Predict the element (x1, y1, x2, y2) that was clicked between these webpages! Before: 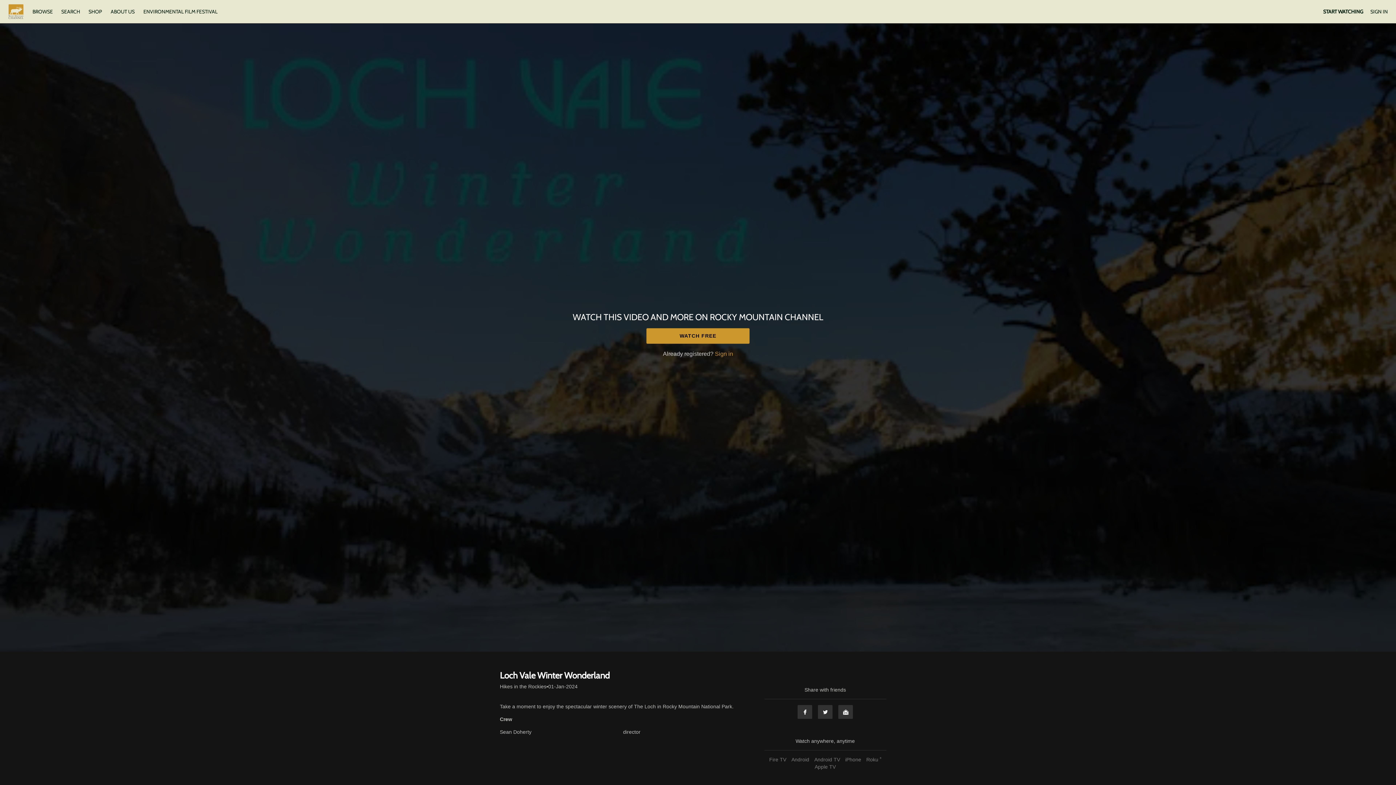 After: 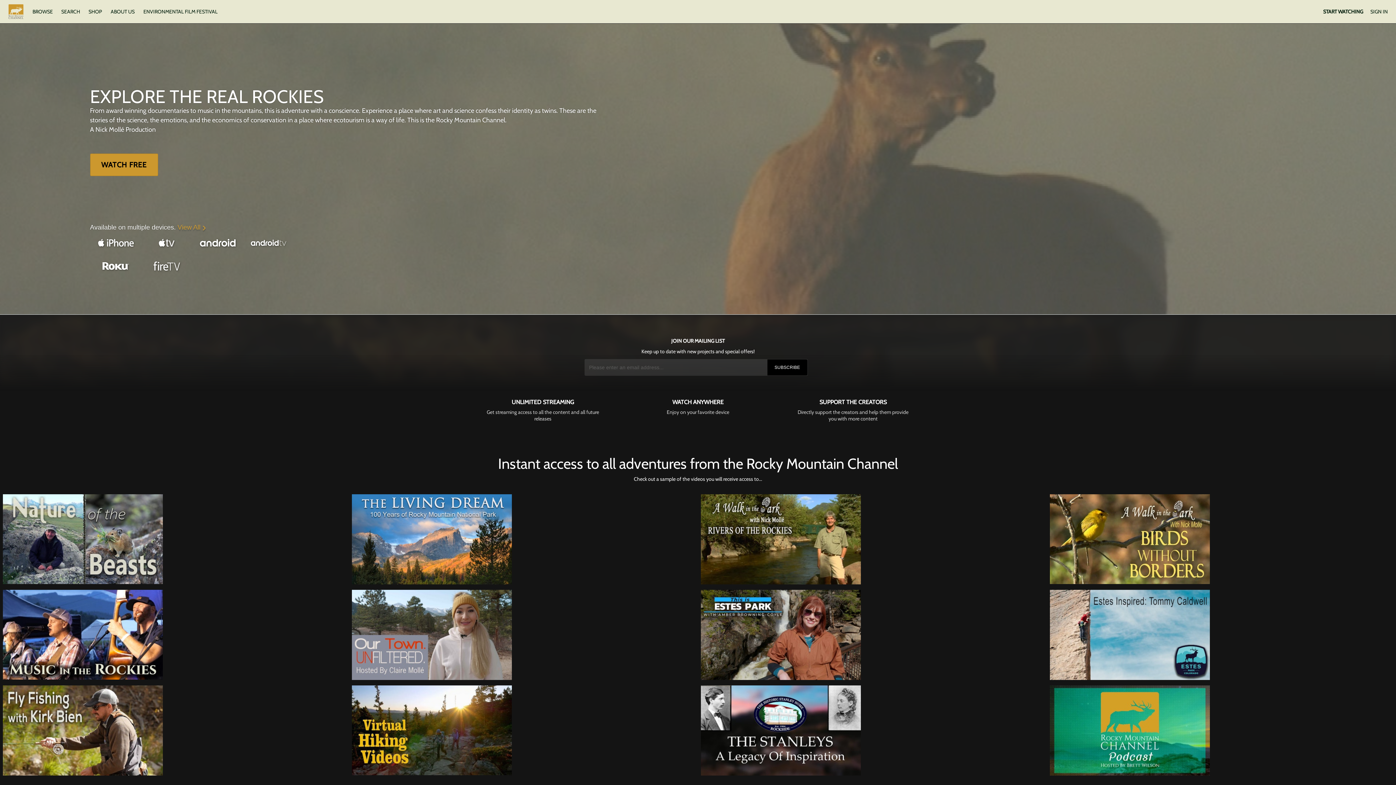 Action: bbox: (8, 4, 23, 19)